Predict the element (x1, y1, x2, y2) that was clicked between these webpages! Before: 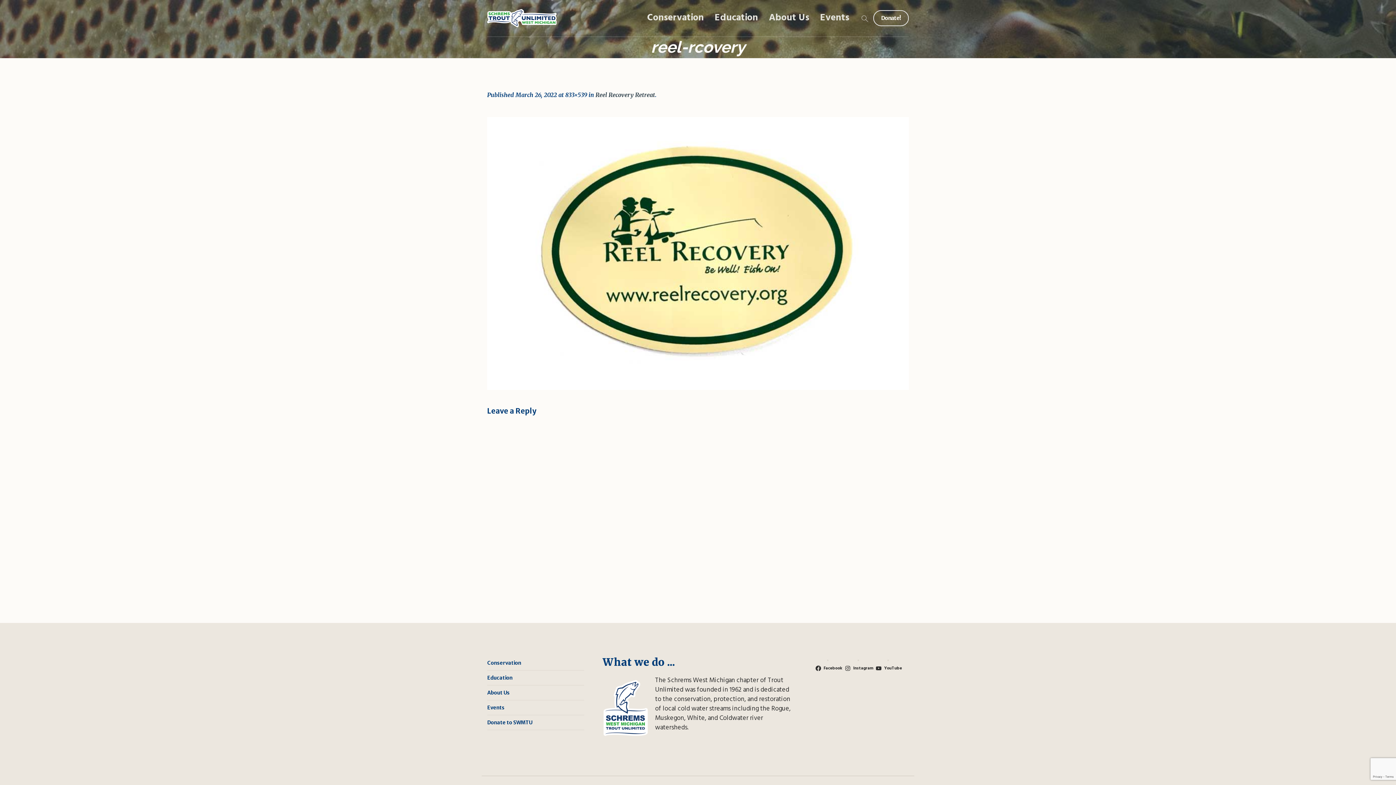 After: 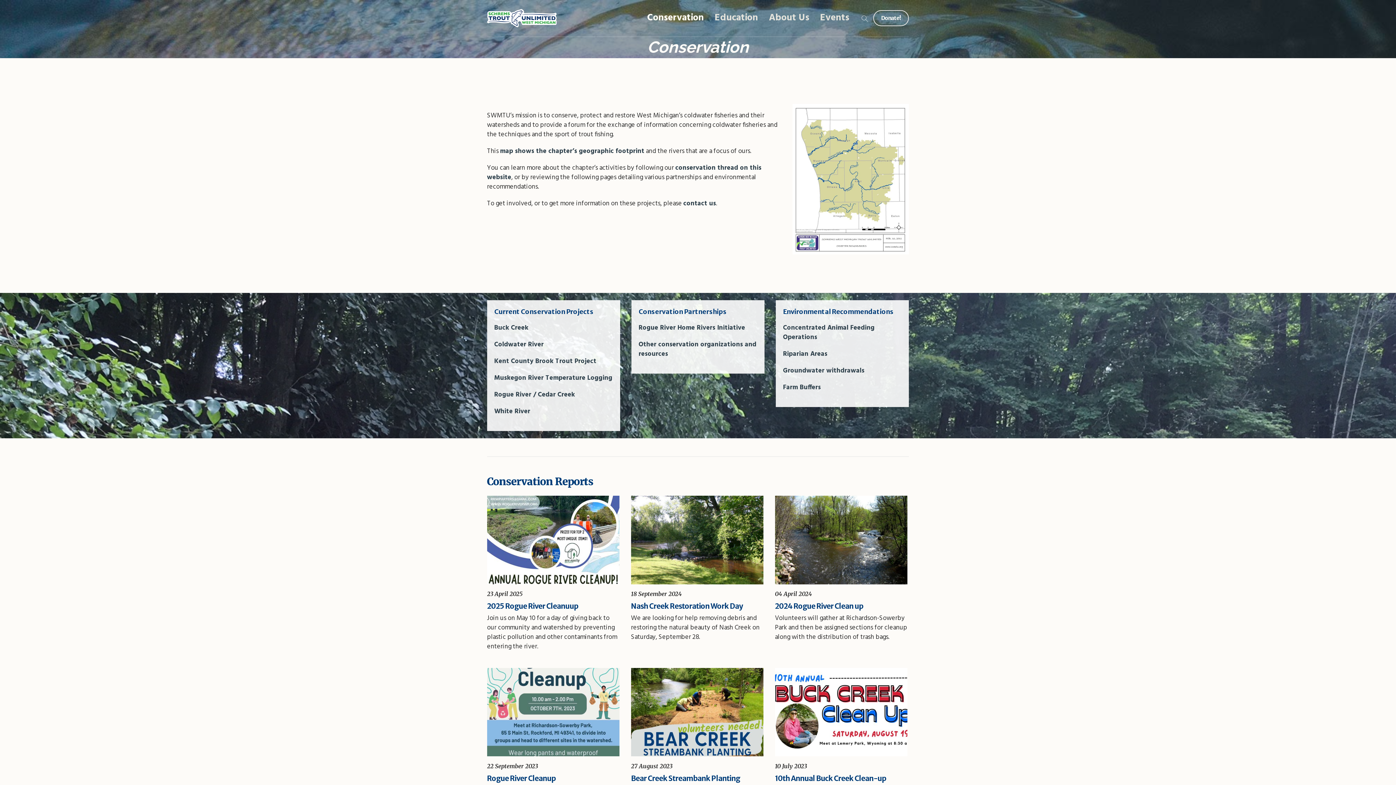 Action: bbox: (487, 655, 584, 670) label: Conservation